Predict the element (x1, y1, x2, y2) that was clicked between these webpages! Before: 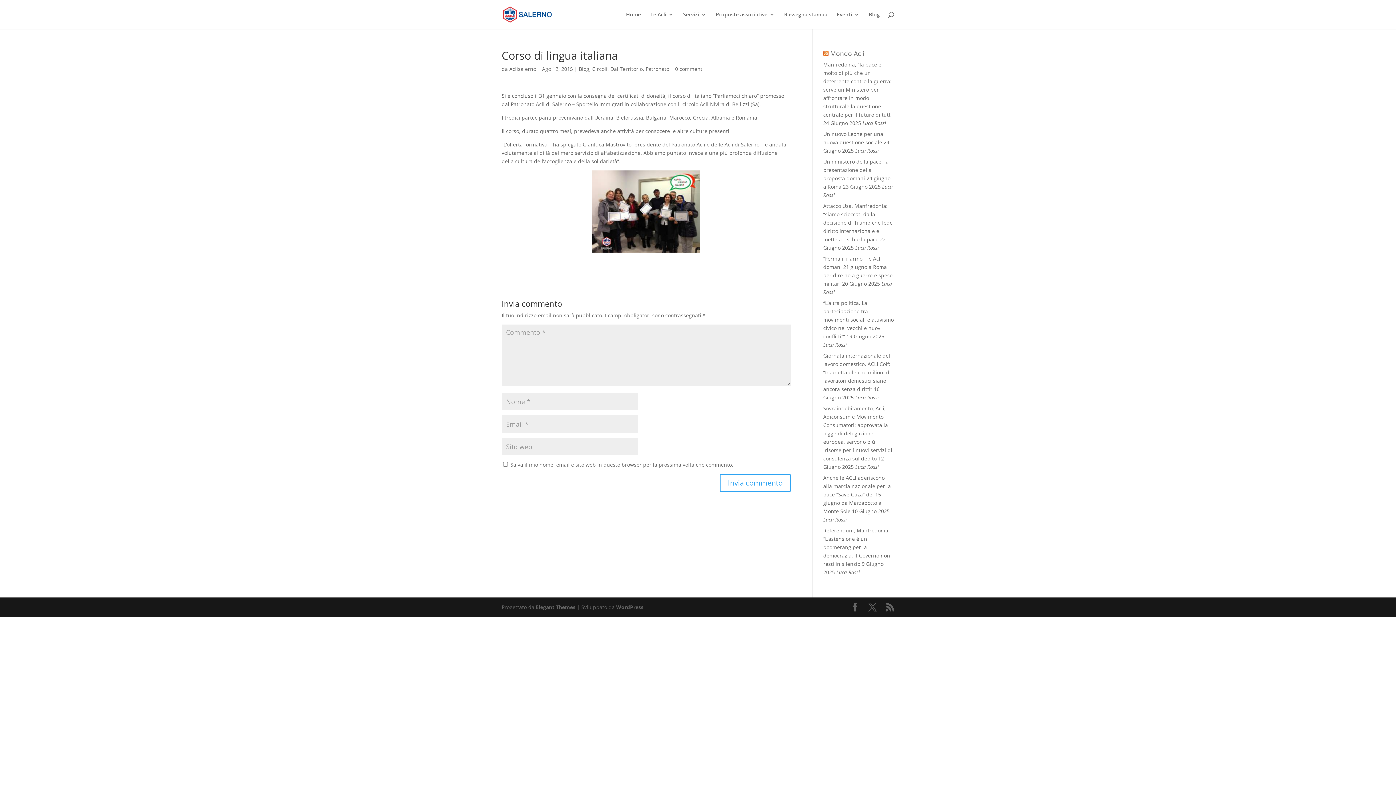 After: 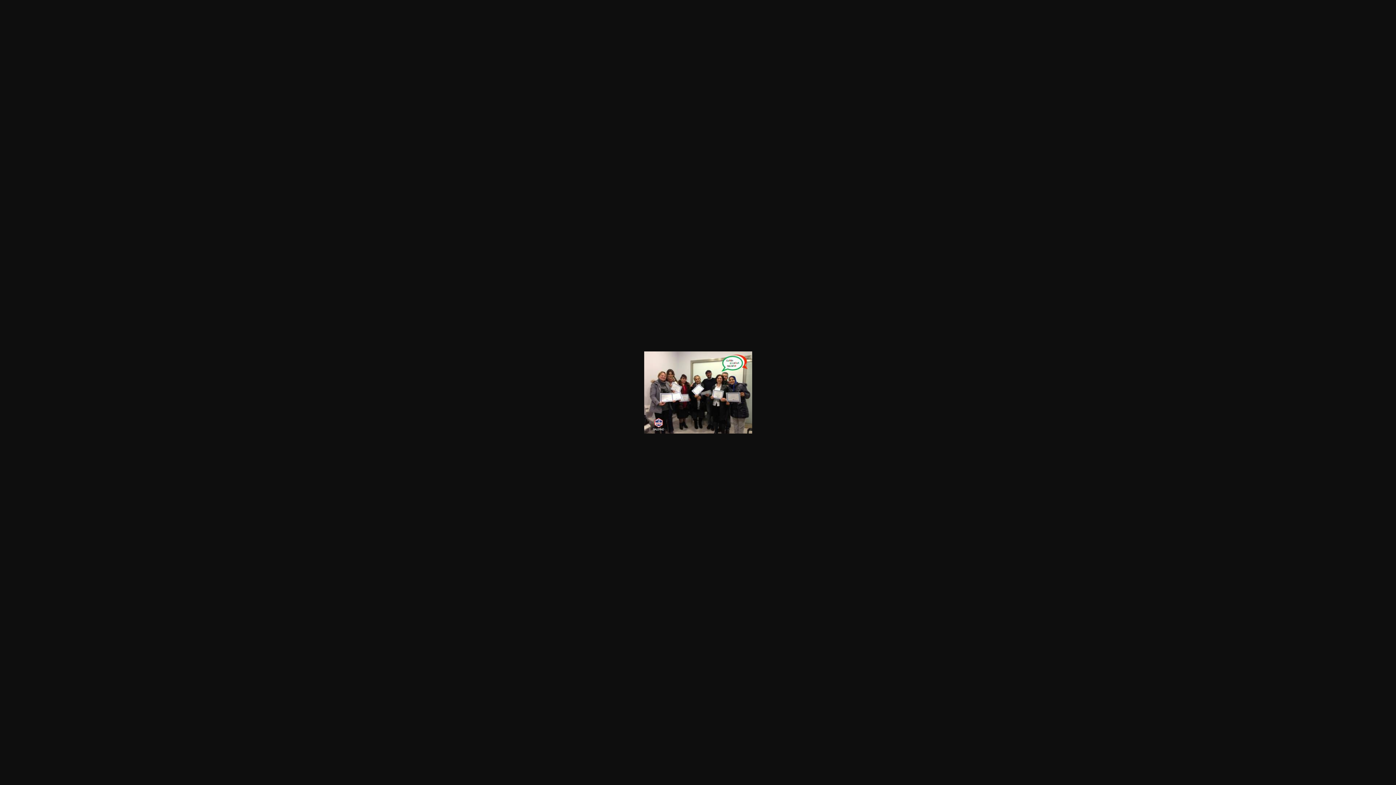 Action: bbox: (501, 170, 790, 252)